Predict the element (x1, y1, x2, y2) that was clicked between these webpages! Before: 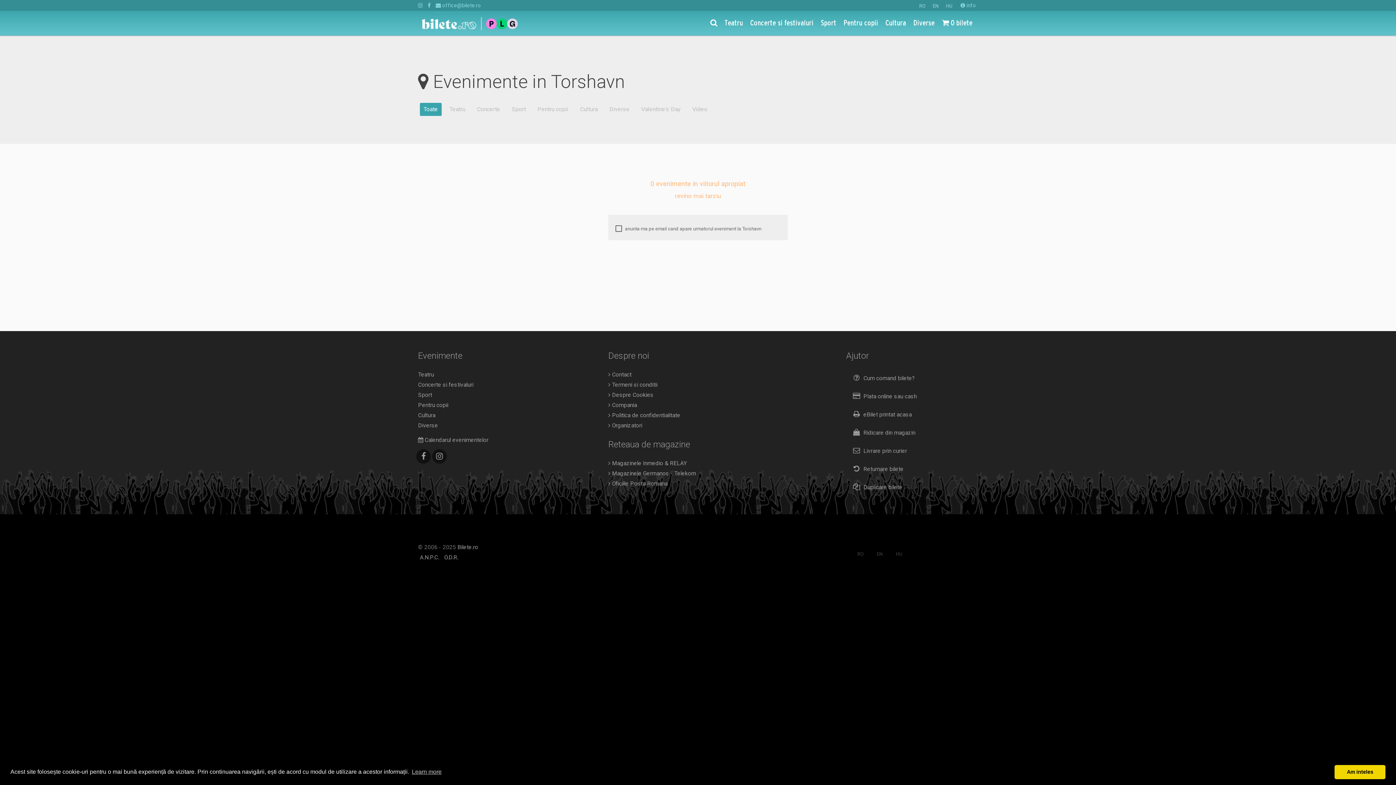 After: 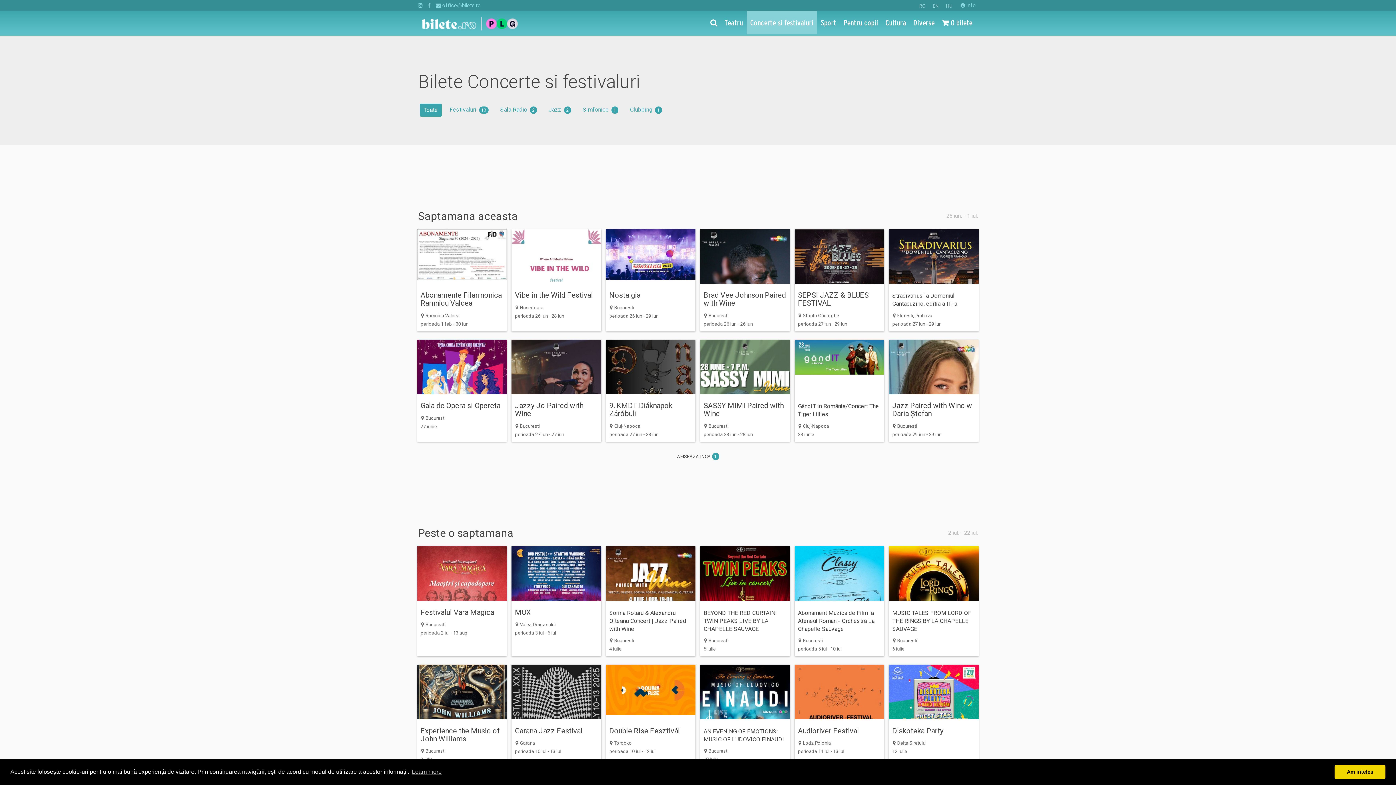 Action: bbox: (746, 10, 817, 34) label: Concerte si festivaluri